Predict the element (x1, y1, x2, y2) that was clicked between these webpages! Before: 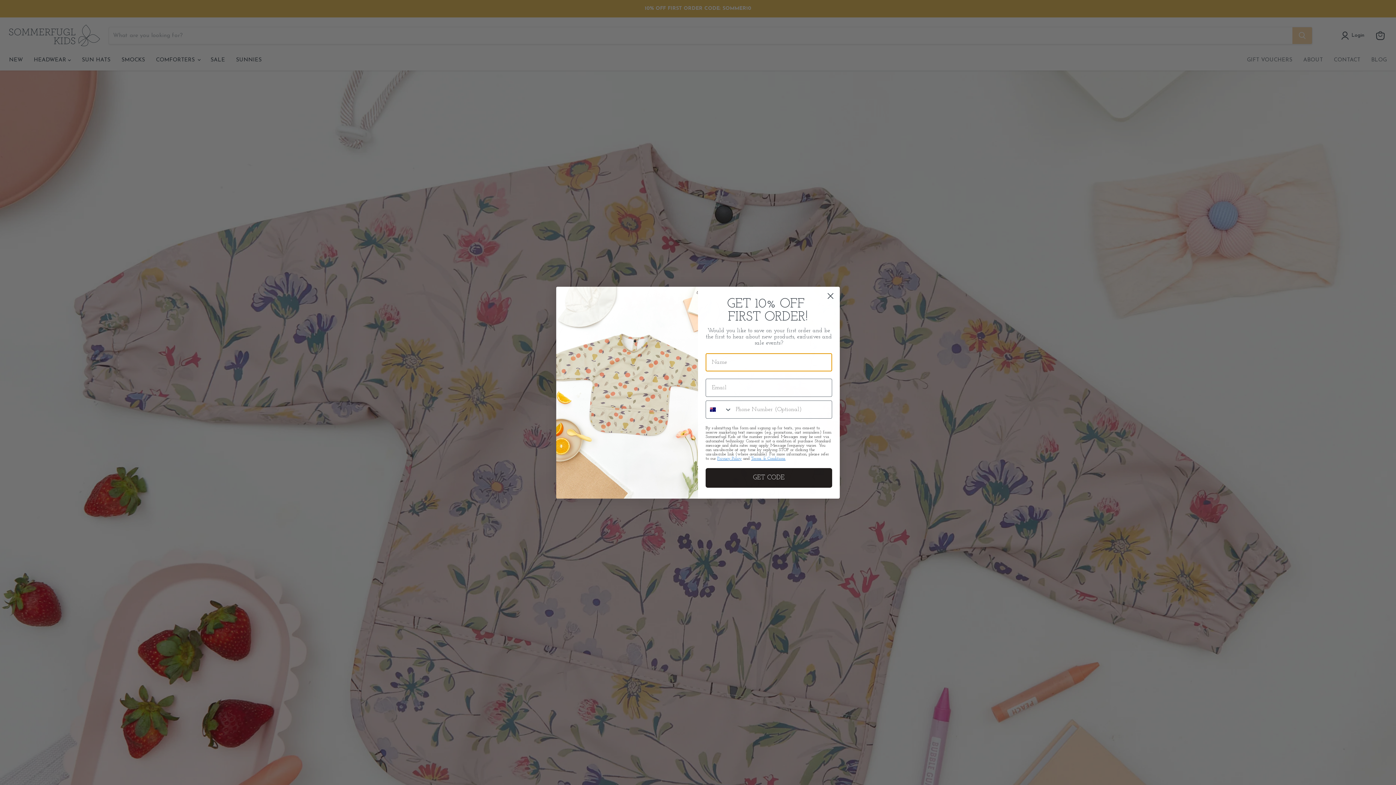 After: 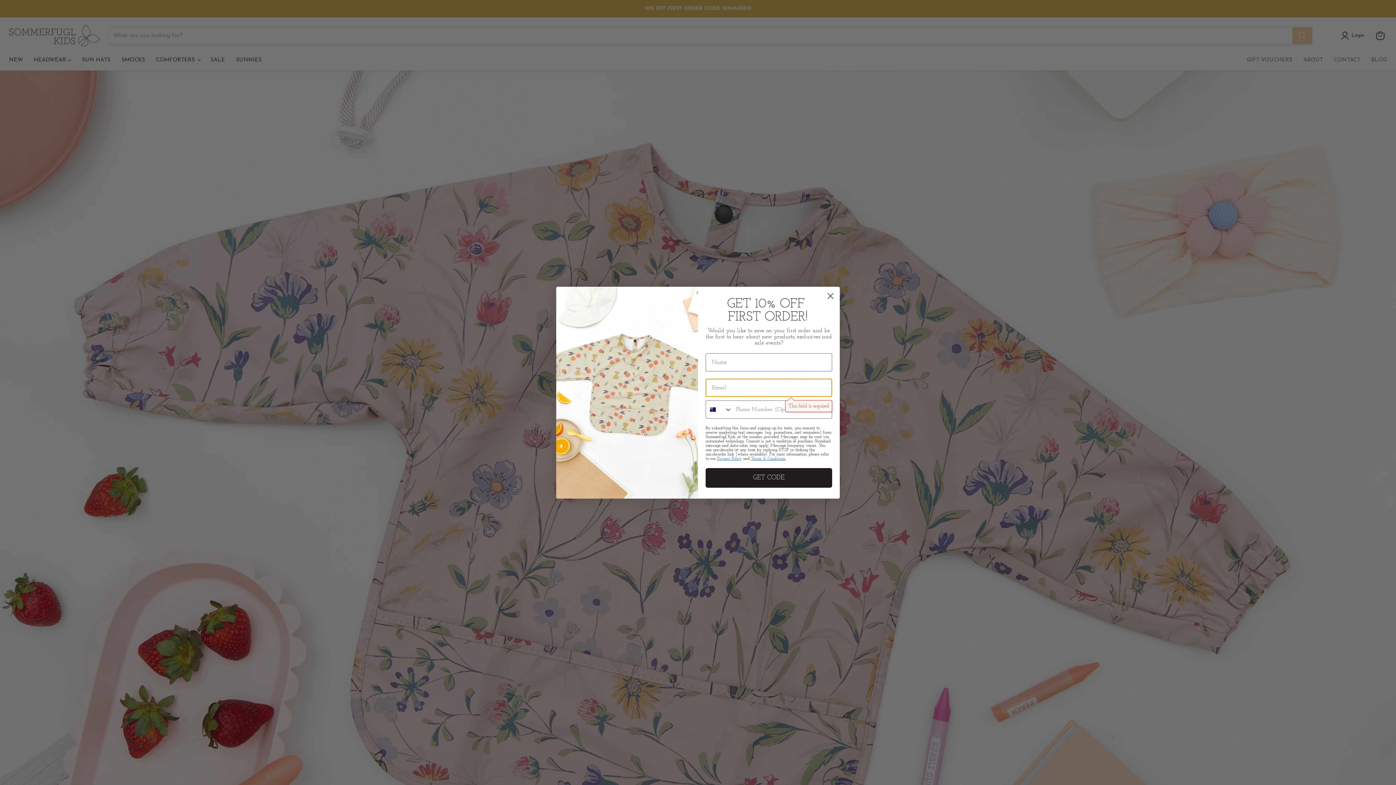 Action: bbox: (705, 488, 832, 508) label: GET CODE